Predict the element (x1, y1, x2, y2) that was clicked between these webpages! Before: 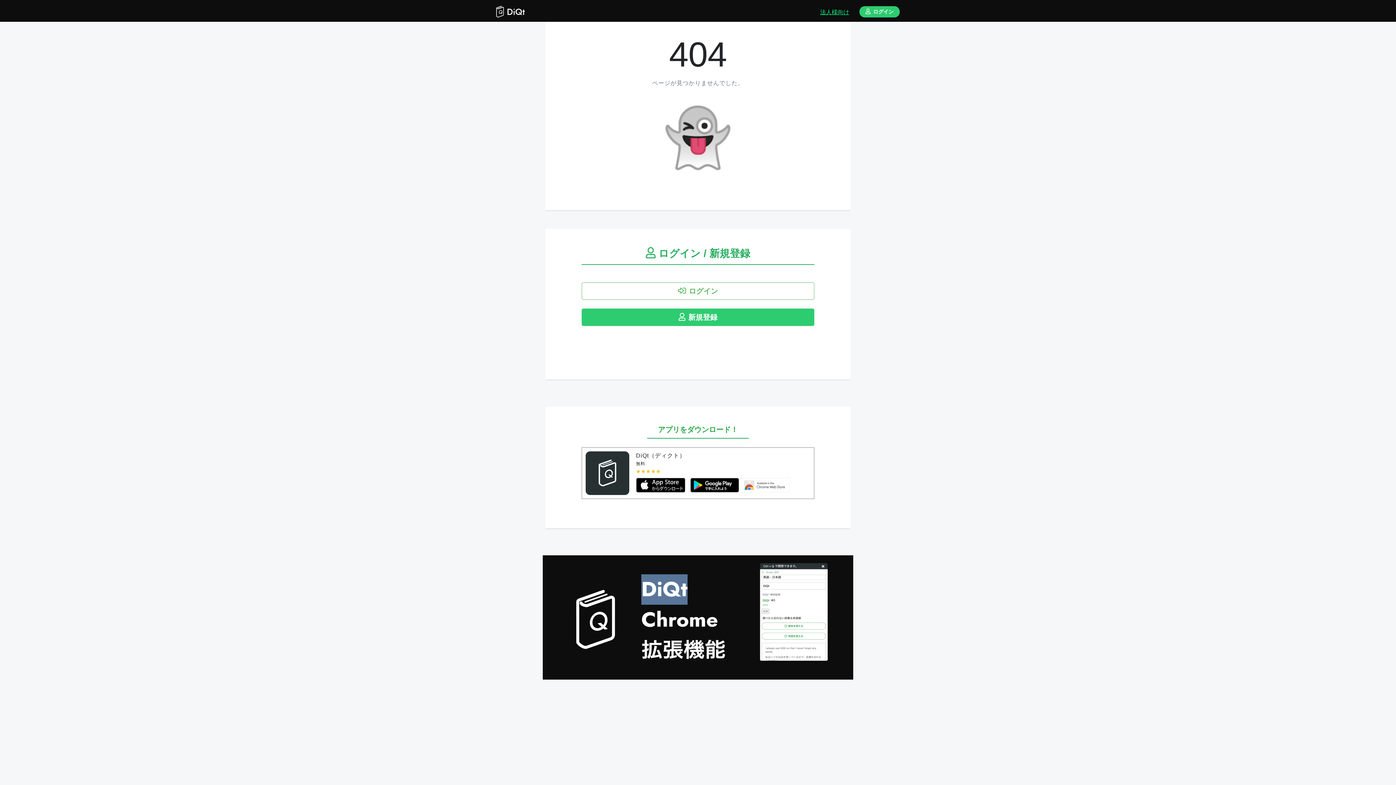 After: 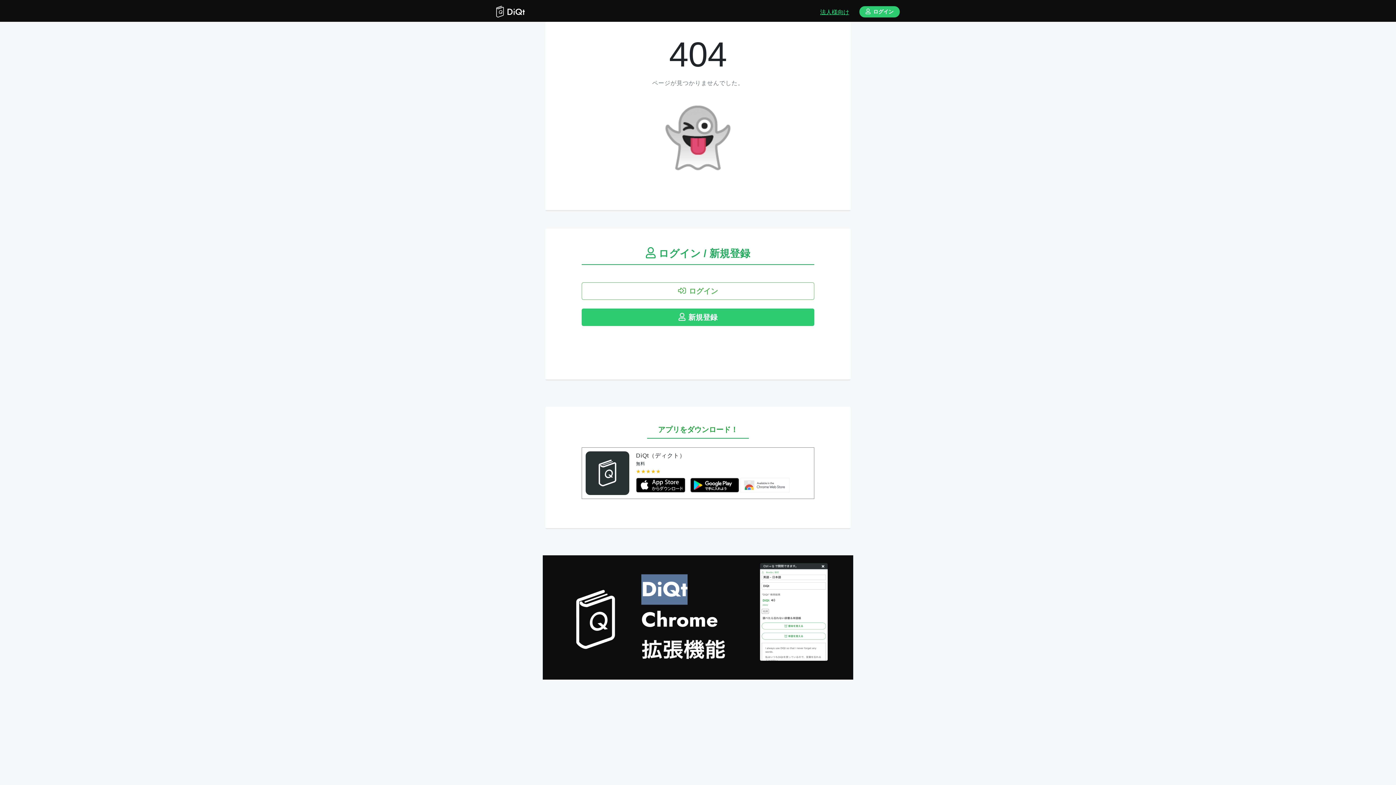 Action: bbox: (540, 614, 856, 620)